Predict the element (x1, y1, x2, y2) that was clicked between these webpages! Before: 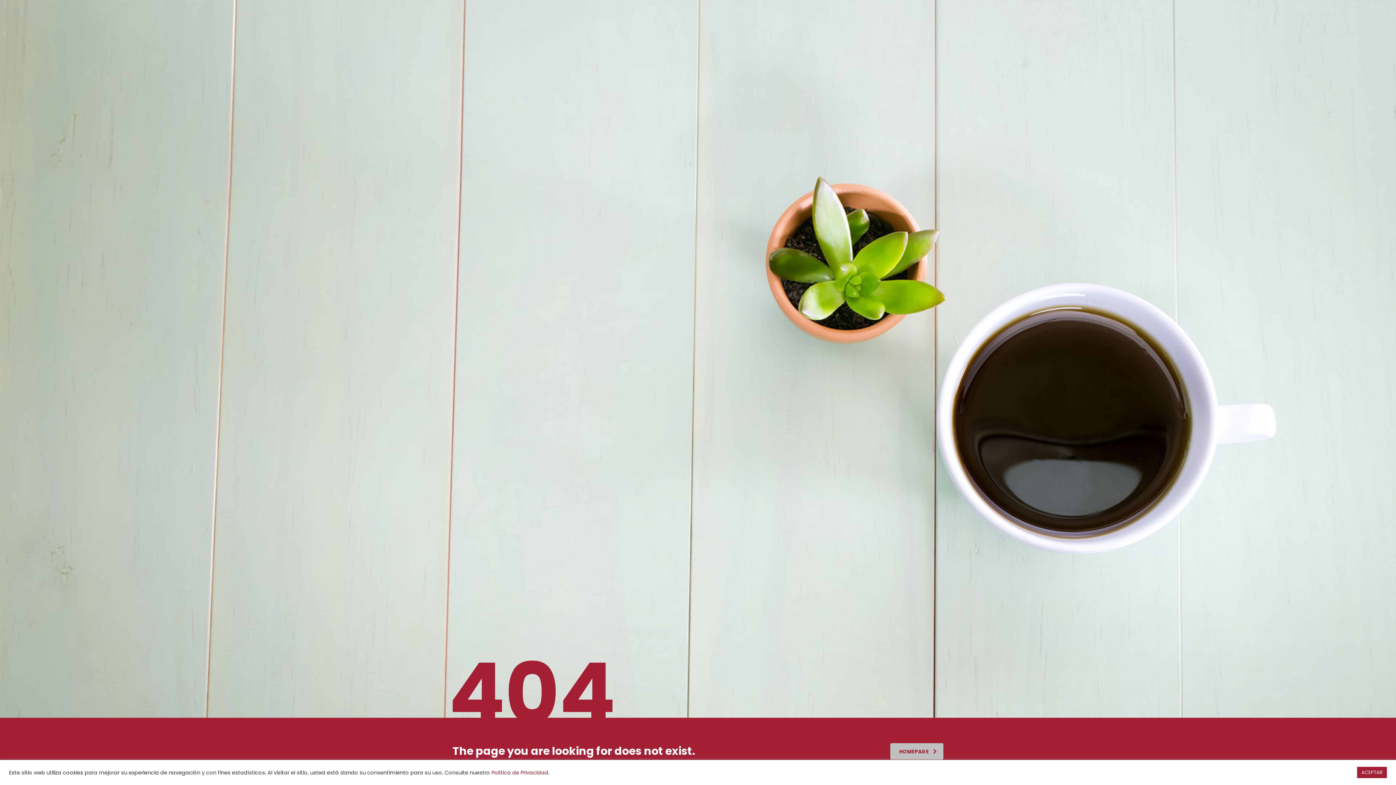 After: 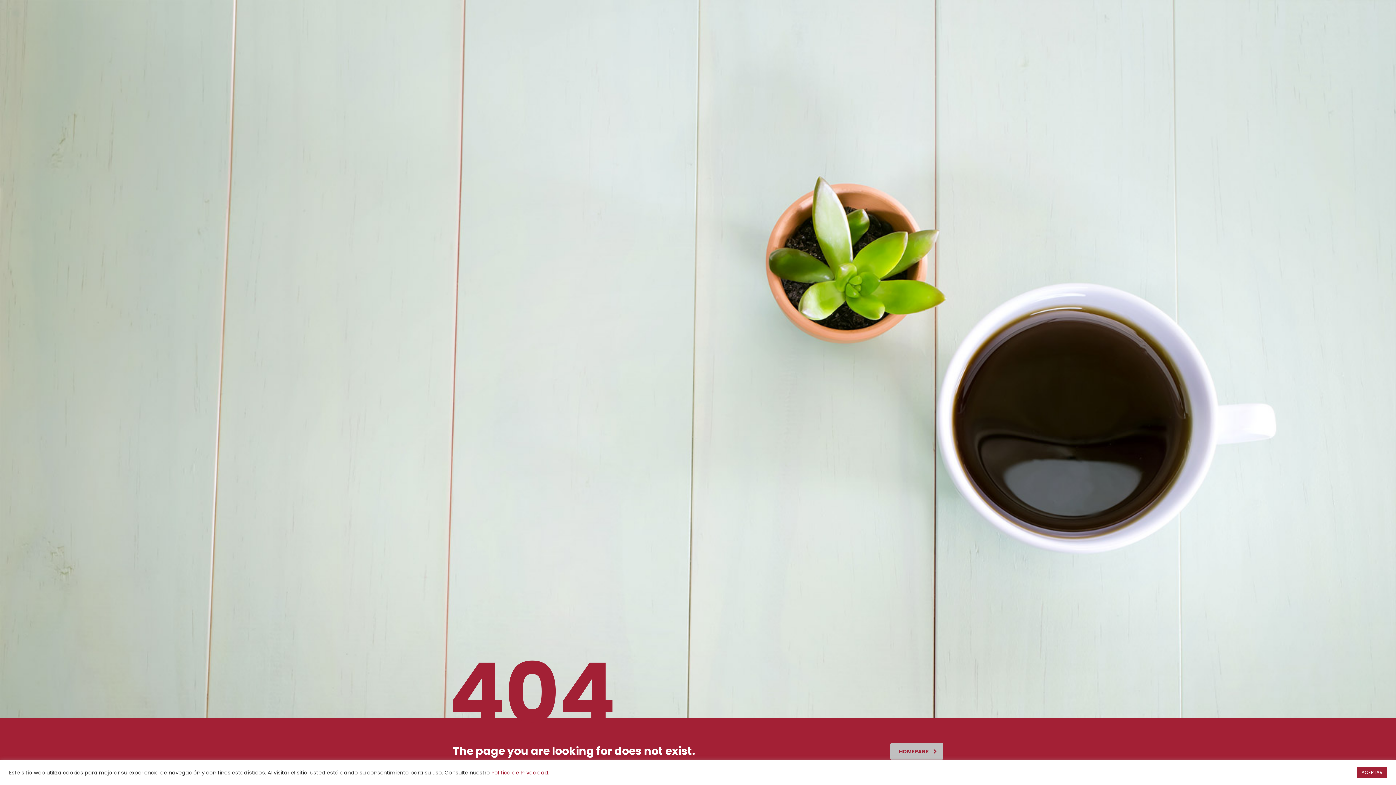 Action: bbox: (491, 769, 548, 776) label: Política de Privacidad